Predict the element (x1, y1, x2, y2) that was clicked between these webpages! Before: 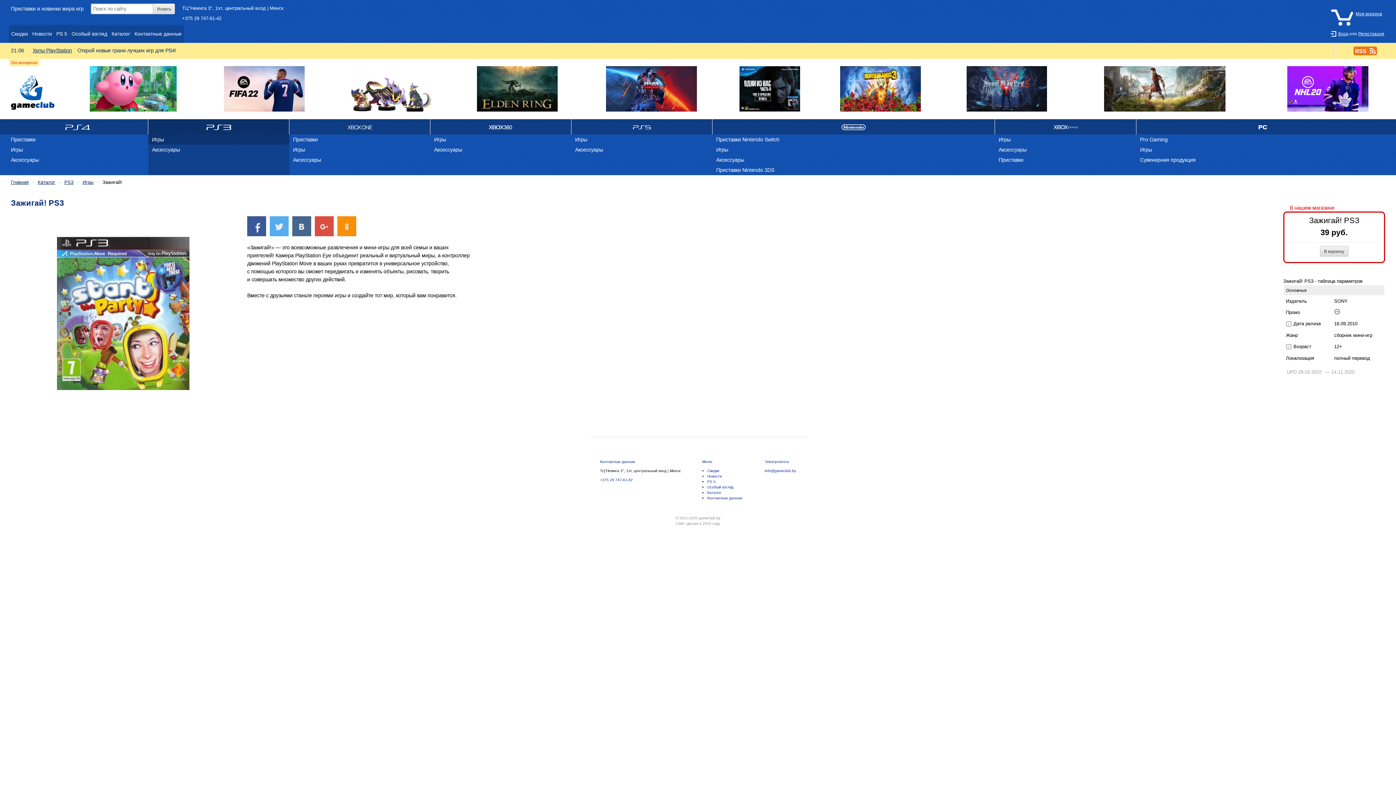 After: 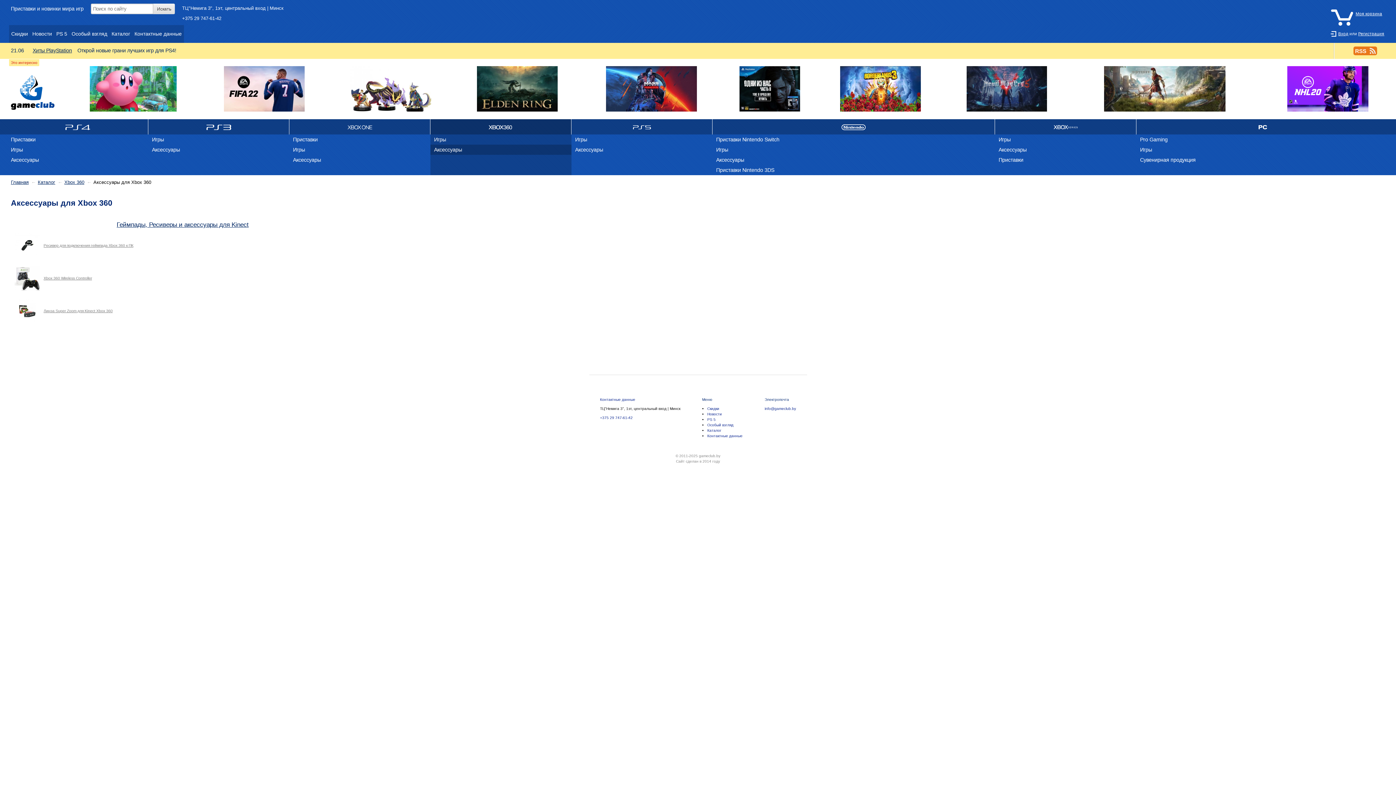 Action: label: Аксессуары bbox: (430, 144, 571, 154)